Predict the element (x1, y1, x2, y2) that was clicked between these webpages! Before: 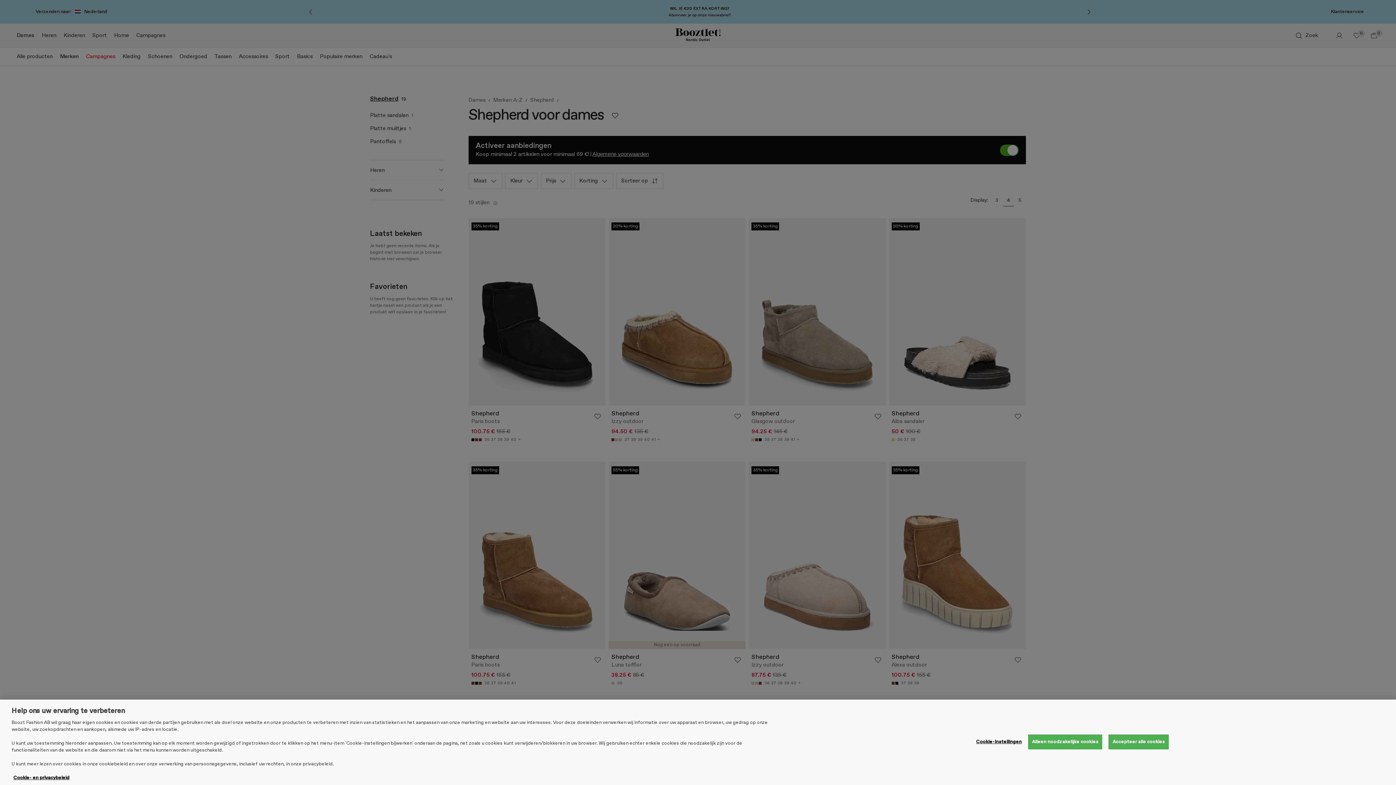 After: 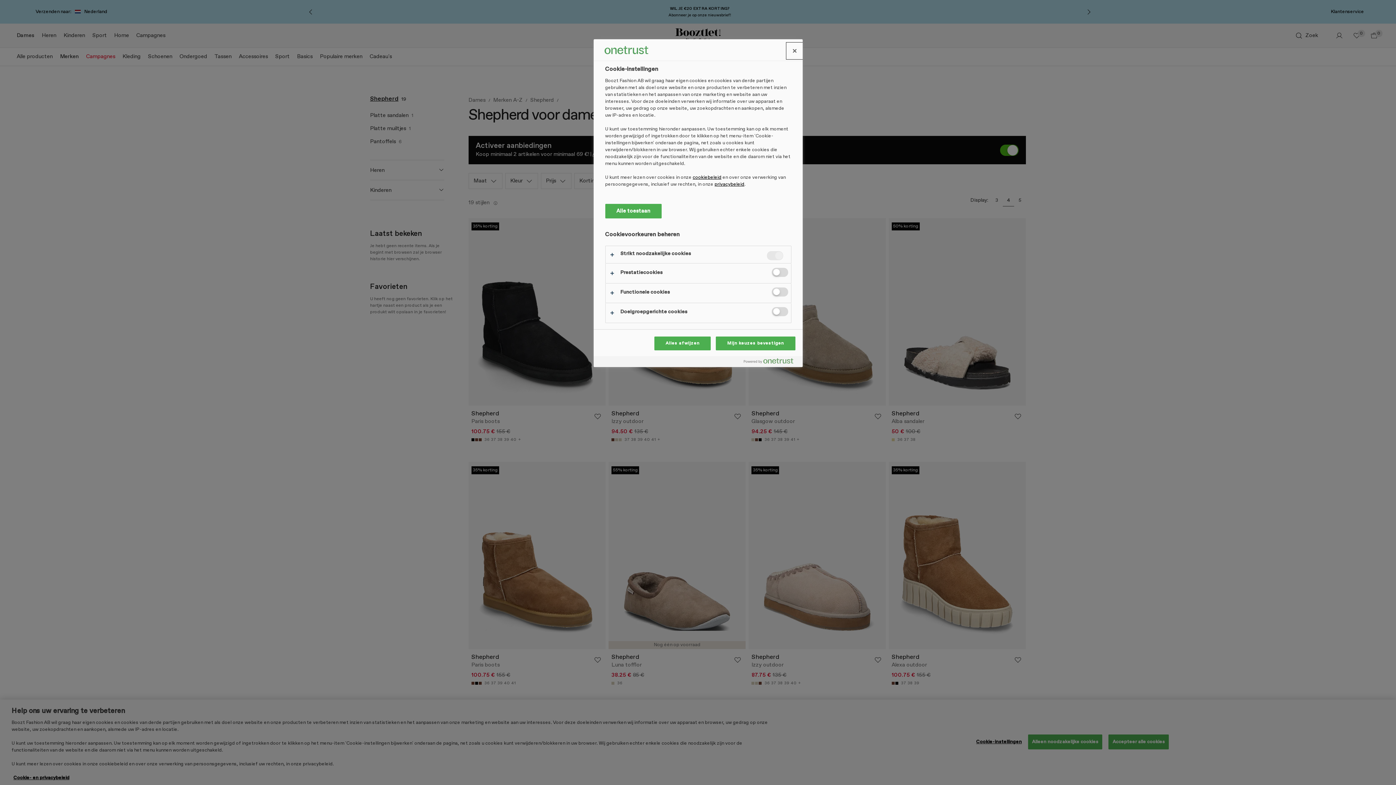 Action: label: Cookie-instellingen bbox: (976, 735, 1022, 749)